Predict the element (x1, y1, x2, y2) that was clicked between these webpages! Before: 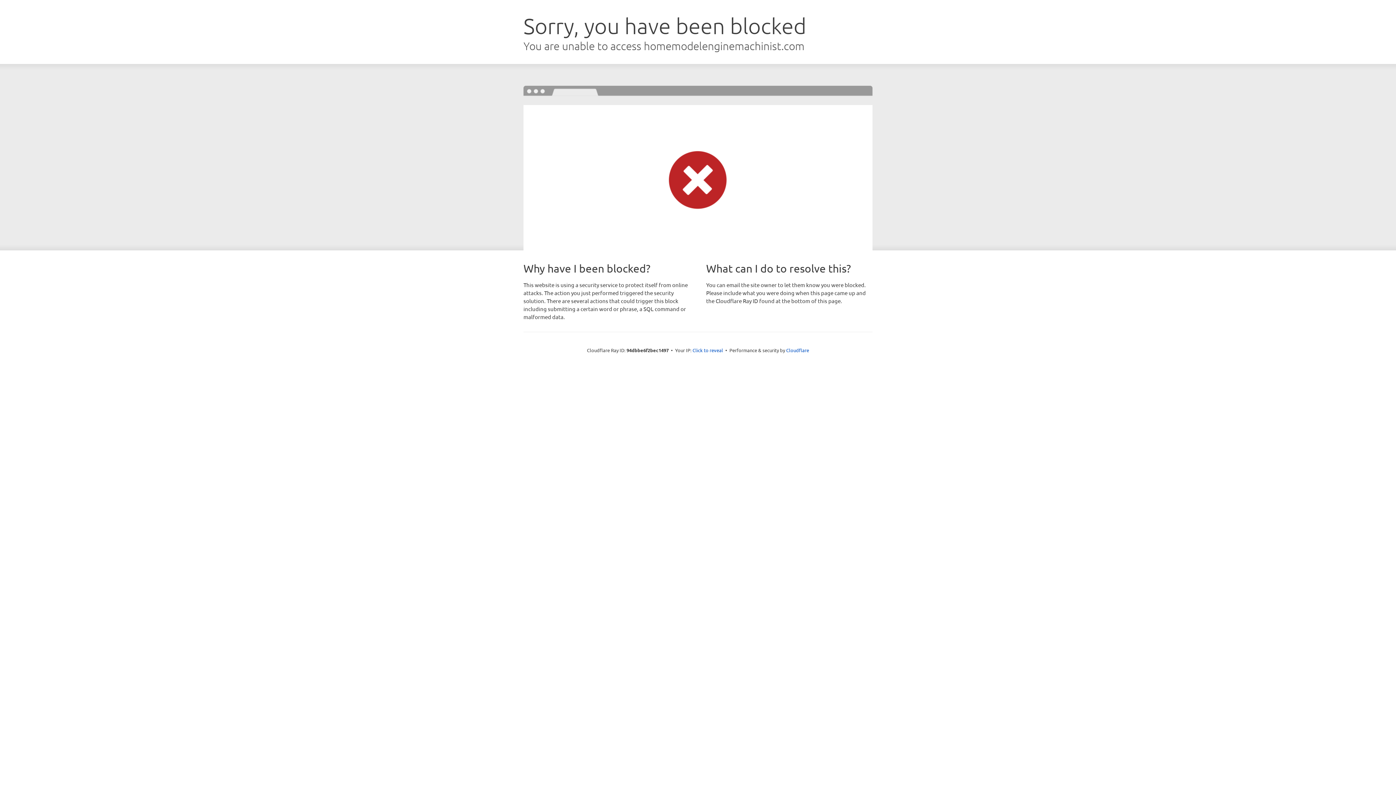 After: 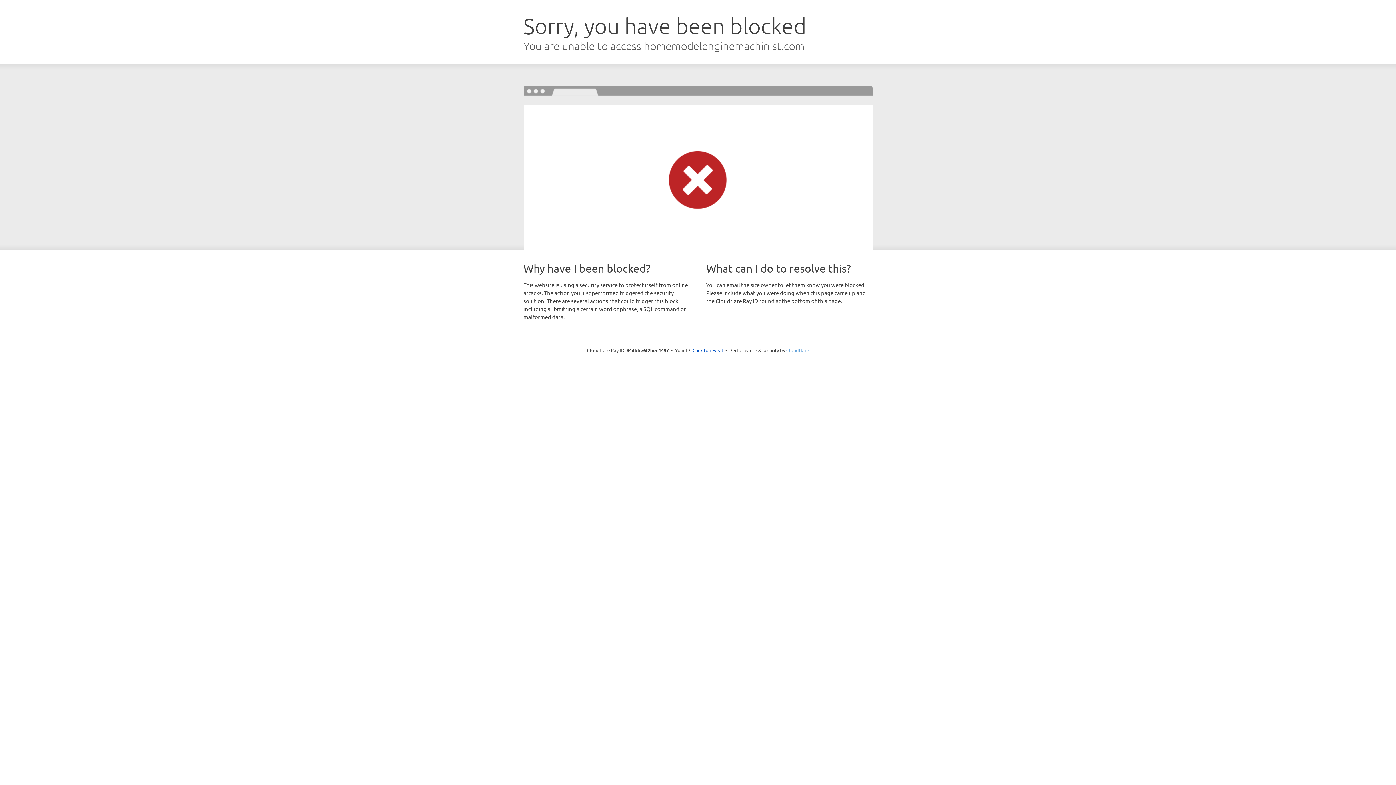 Action: label: Cloudflare bbox: (786, 347, 809, 353)